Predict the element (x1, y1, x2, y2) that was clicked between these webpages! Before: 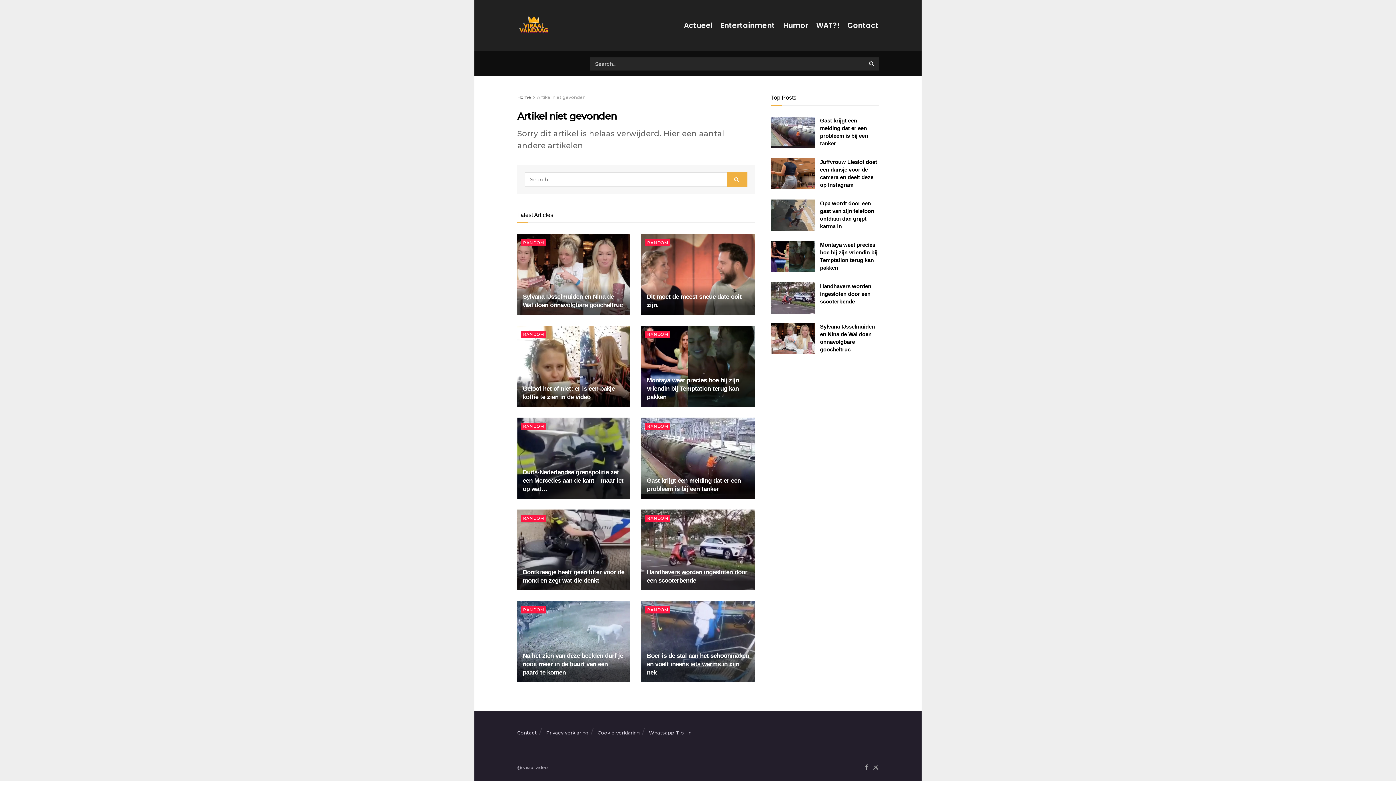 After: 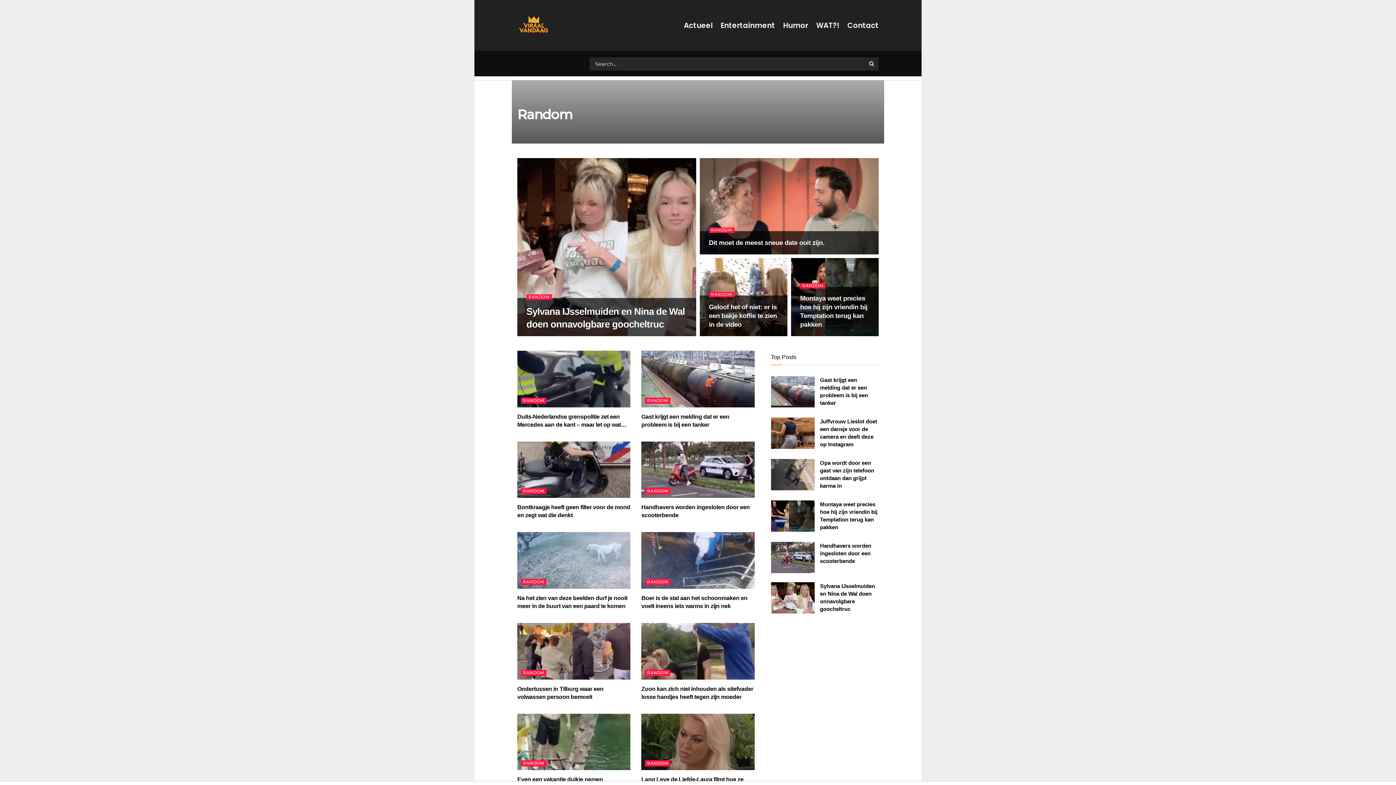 Action: bbox: (645, 514, 670, 522) label: RANDOM